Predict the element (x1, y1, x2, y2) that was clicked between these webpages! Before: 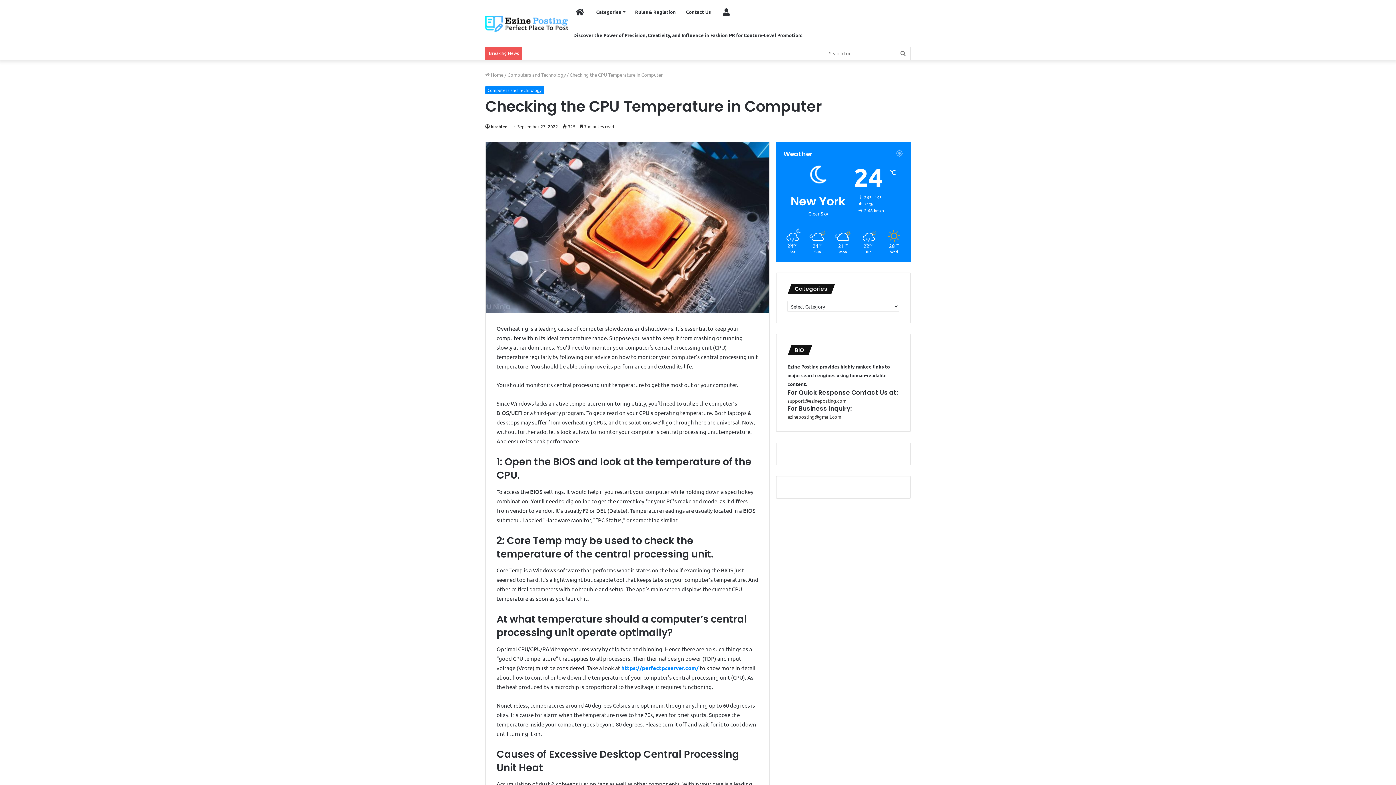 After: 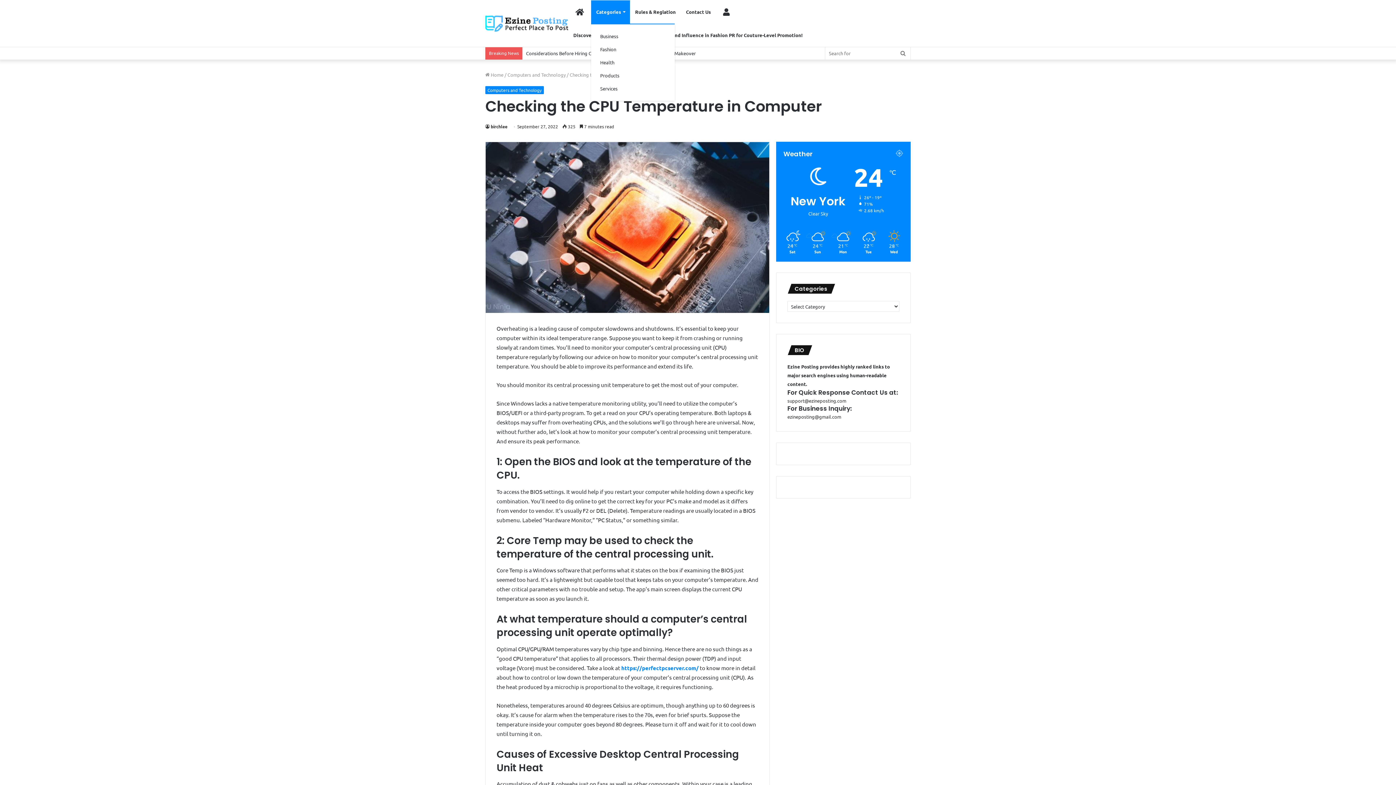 Action: bbox: (591, 0, 630, 23) label: Categories